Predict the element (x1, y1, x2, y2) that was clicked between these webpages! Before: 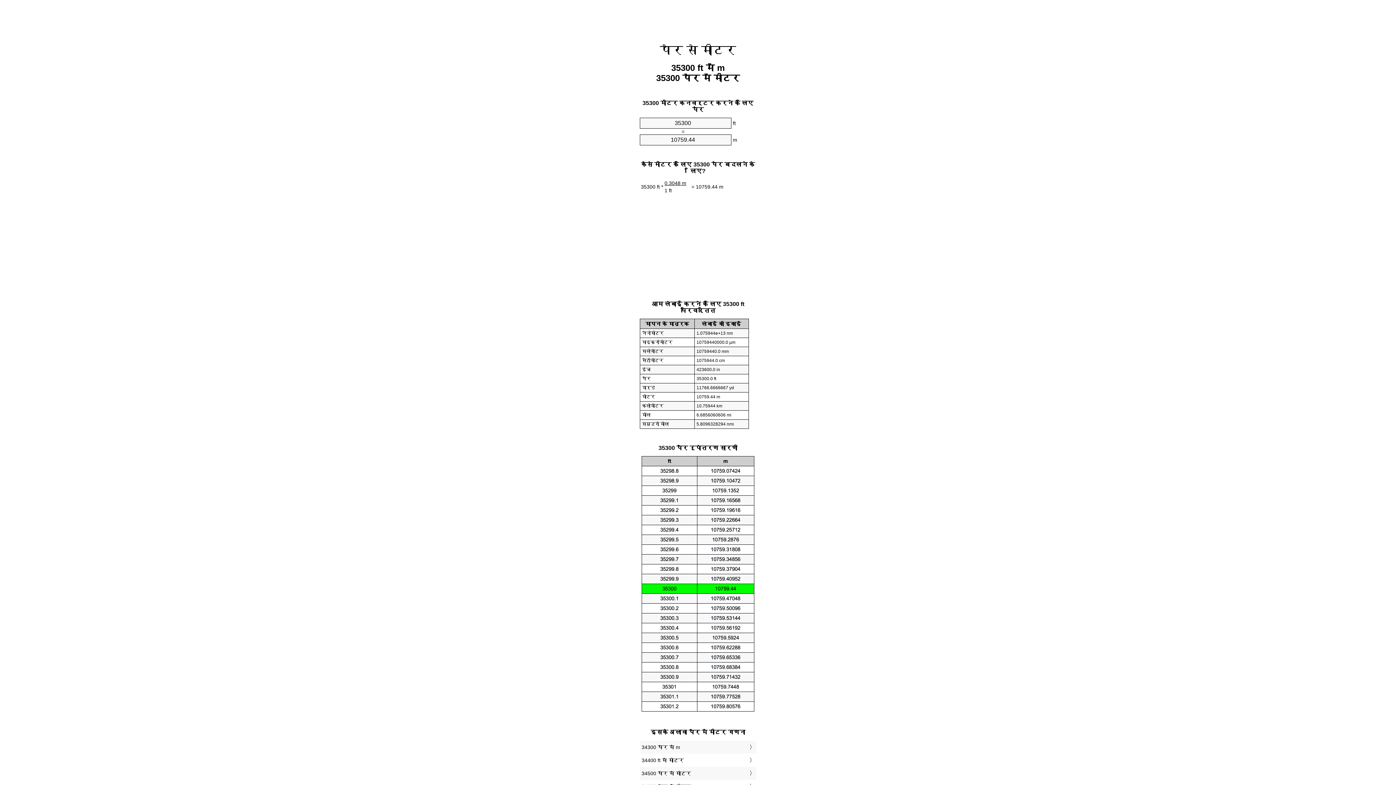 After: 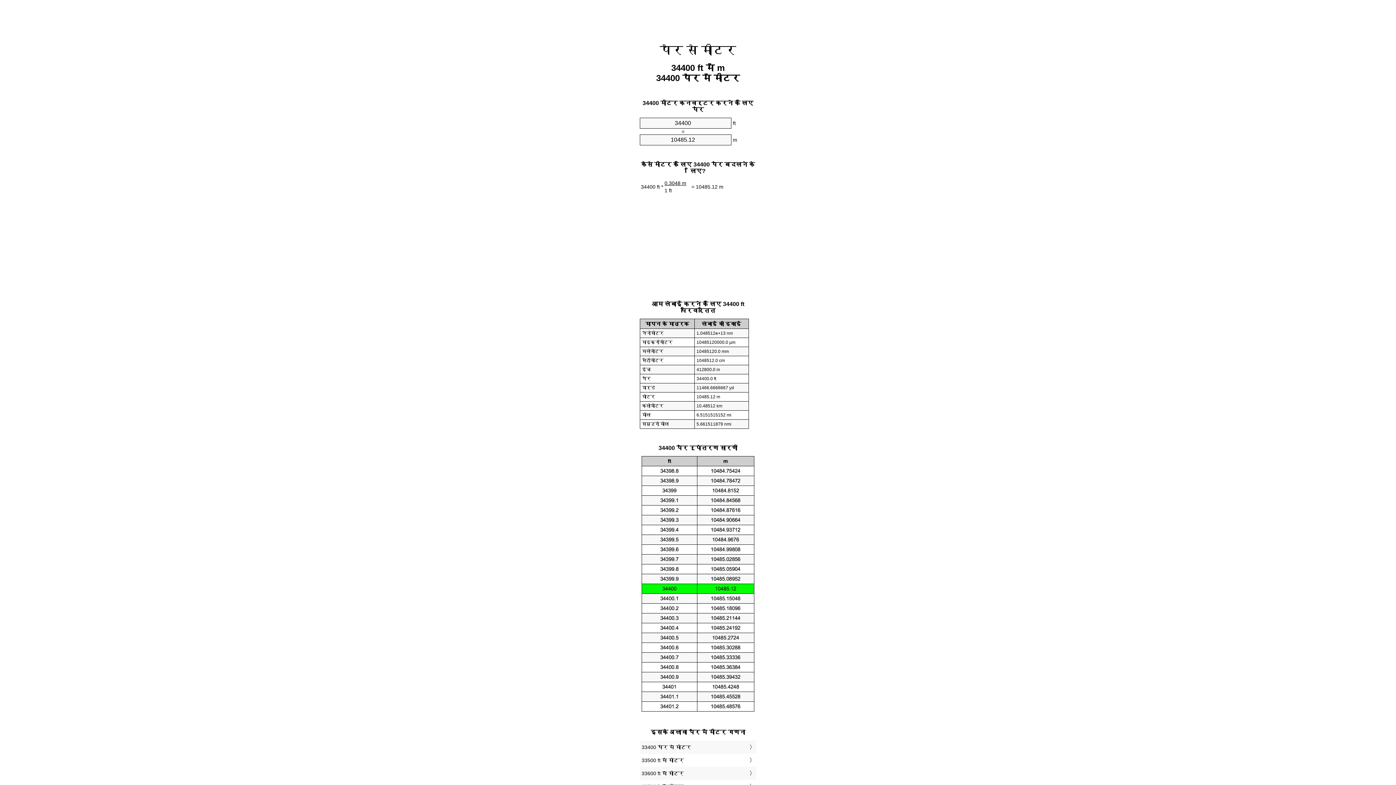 Action: bbox: (641, 756, 754, 765) label: 34400 ft में मीटर